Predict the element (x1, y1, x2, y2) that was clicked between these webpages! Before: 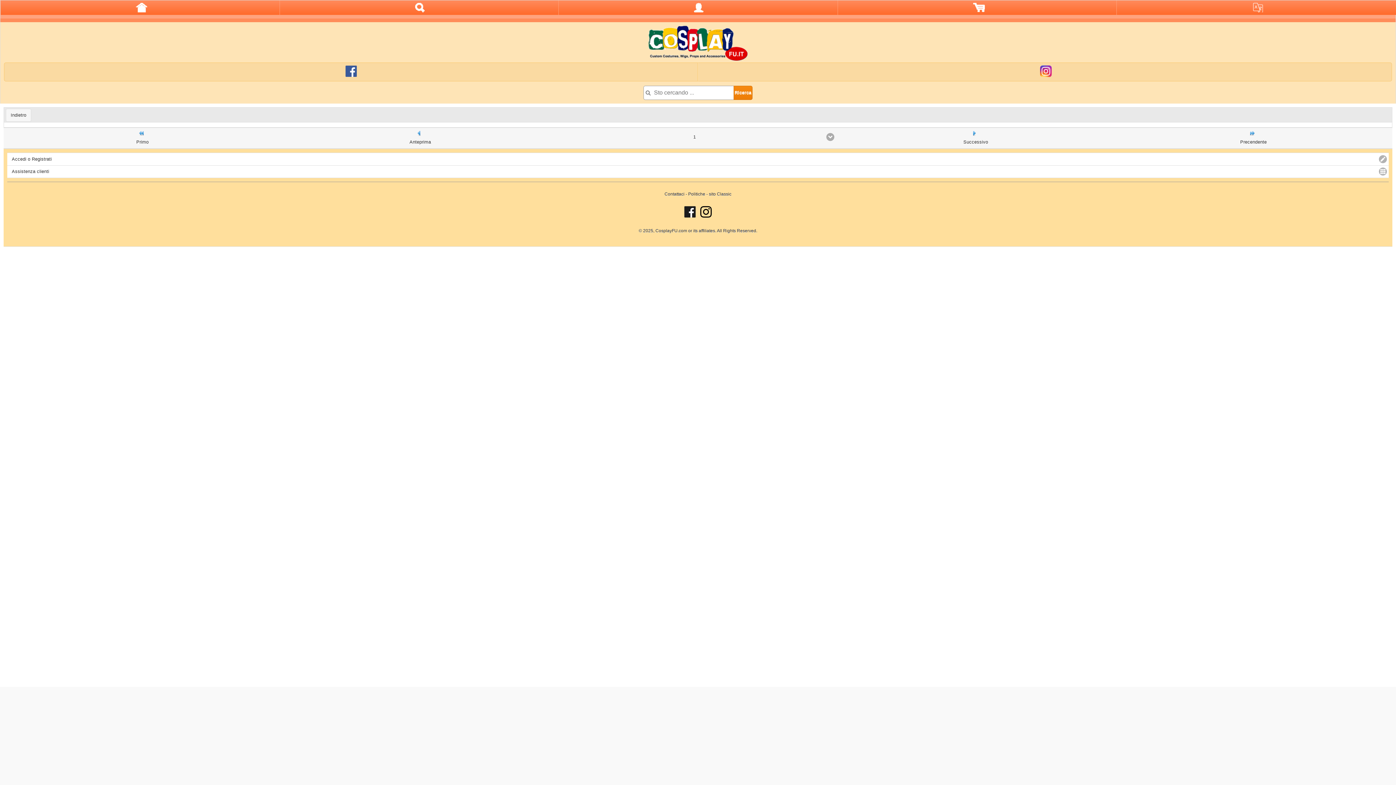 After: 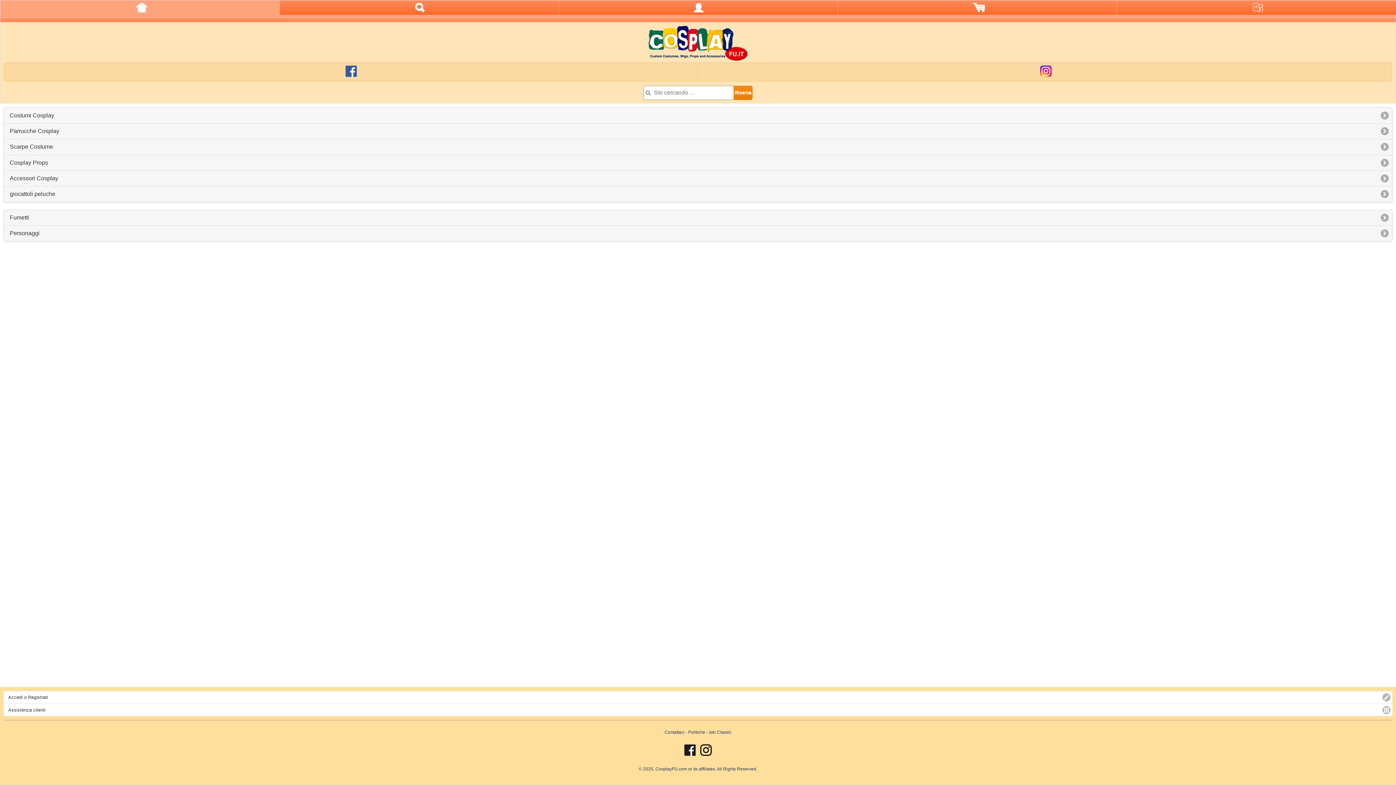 Action: bbox: (709, 191, 731, 196) label: sito Classic